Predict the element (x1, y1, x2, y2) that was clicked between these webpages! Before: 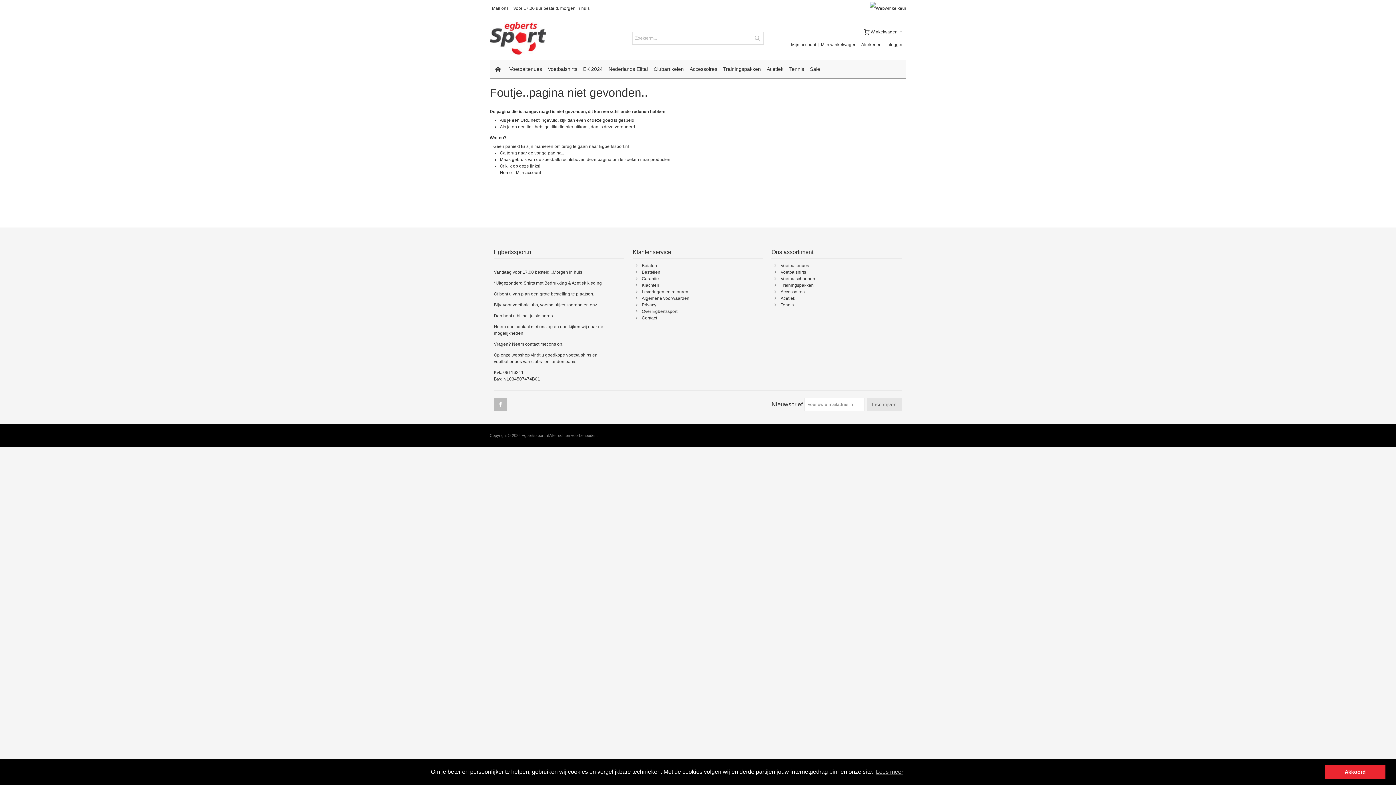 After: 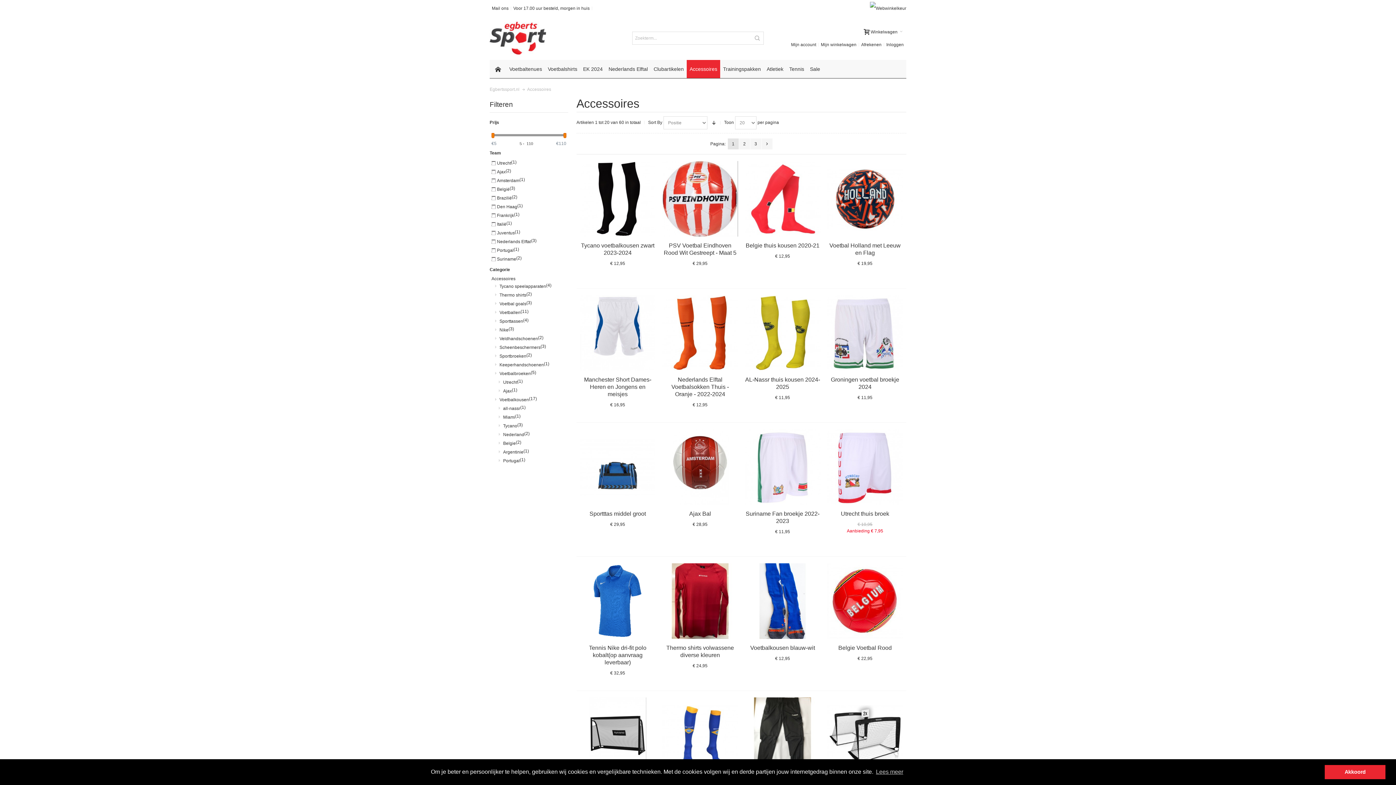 Action: bbox: (686, 60, 720, 78) label: Accessoires